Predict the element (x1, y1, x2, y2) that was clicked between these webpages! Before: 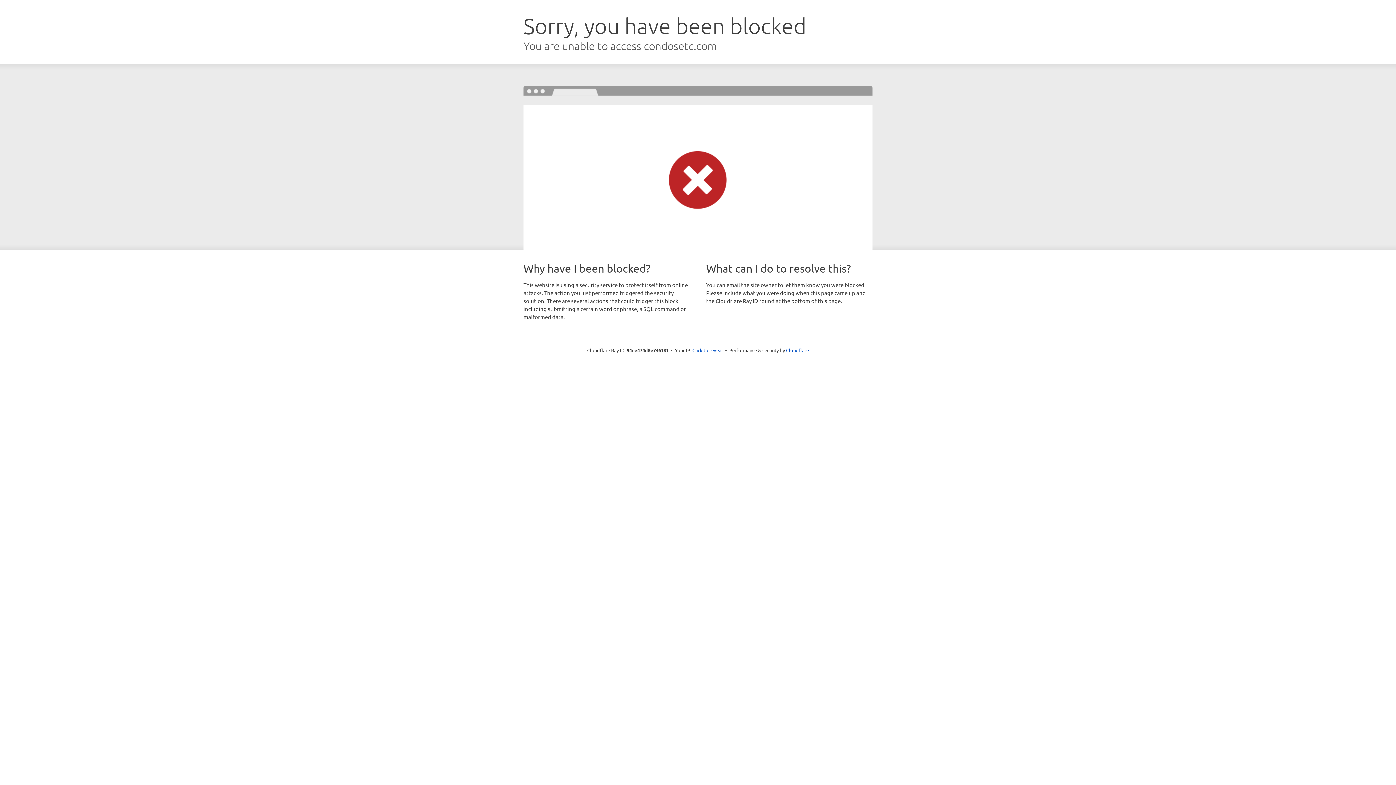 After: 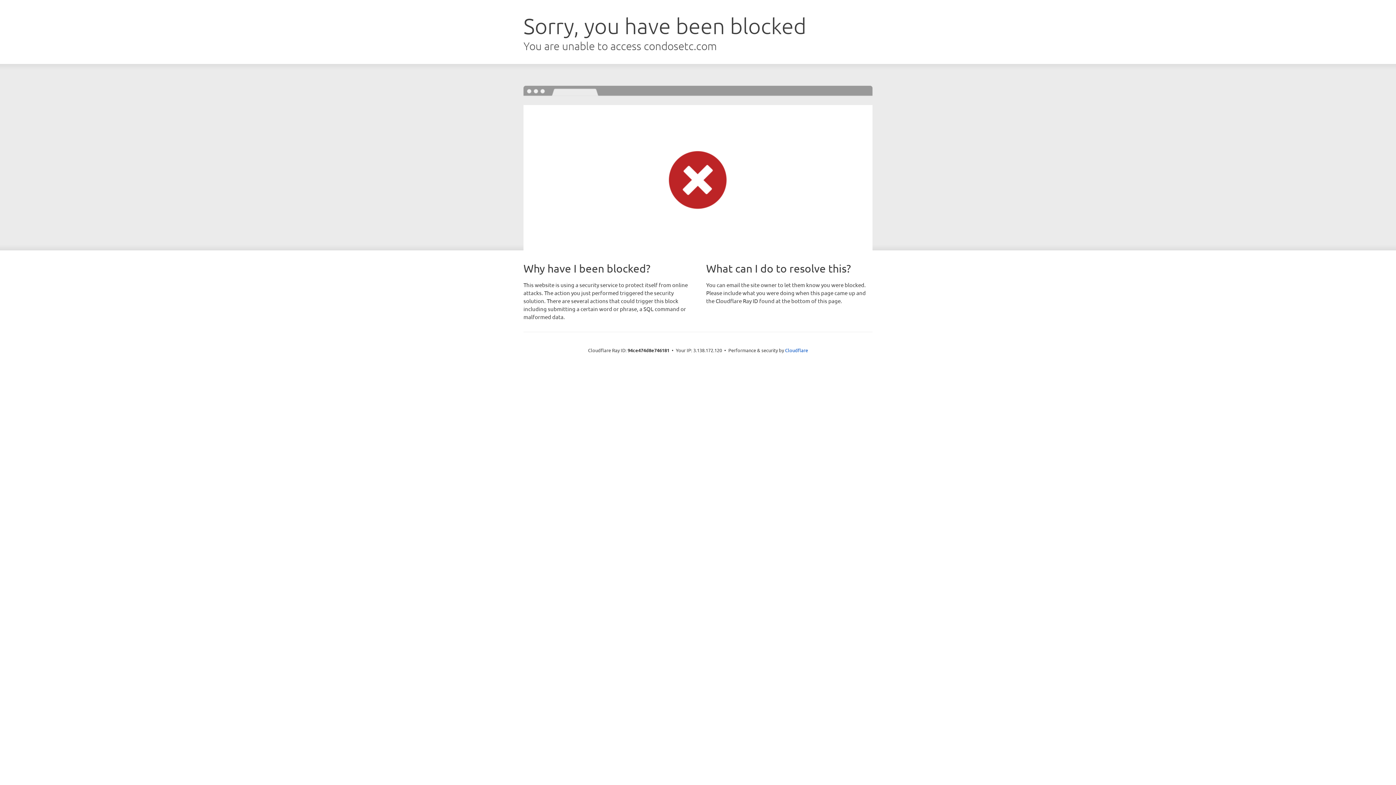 Action: bbox: (692, 346, 723, 353) label: Click to reveal